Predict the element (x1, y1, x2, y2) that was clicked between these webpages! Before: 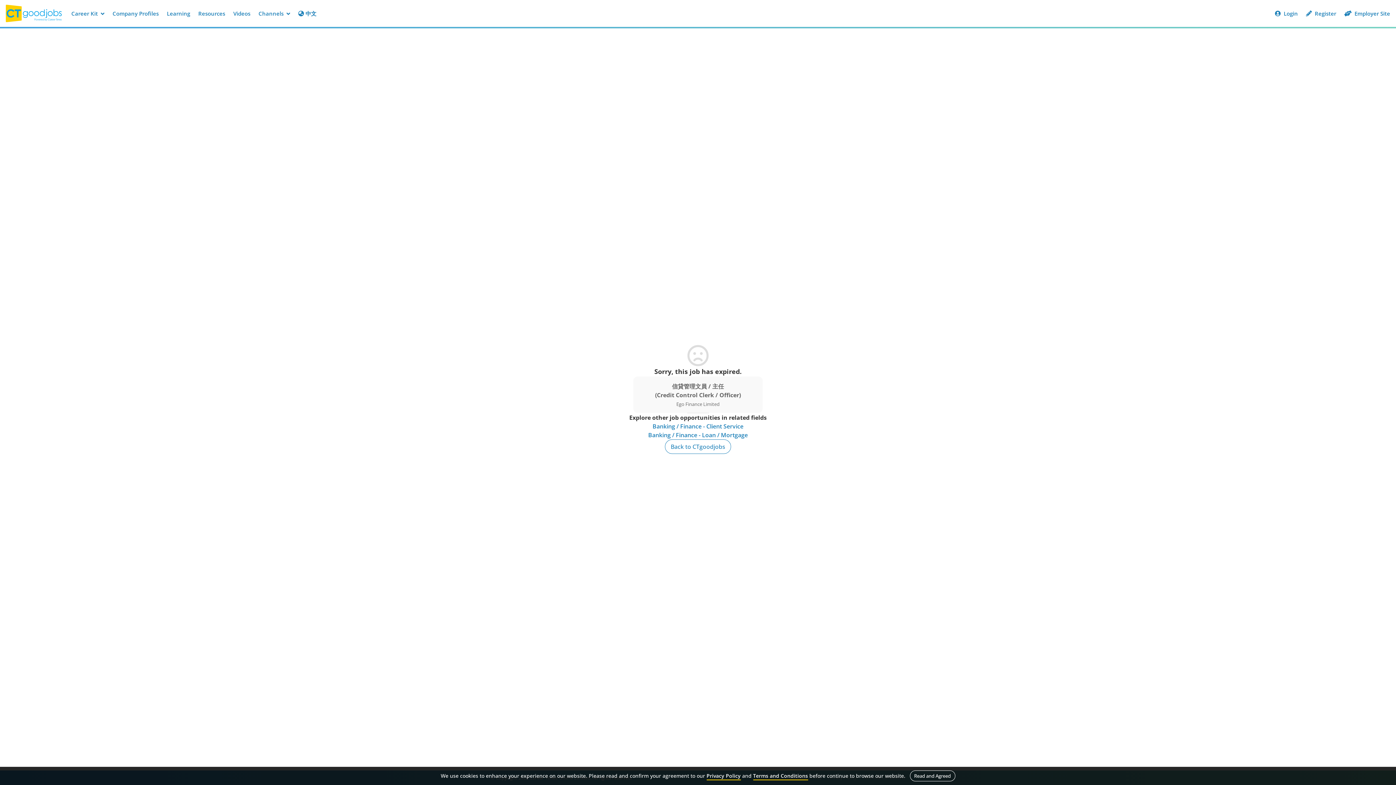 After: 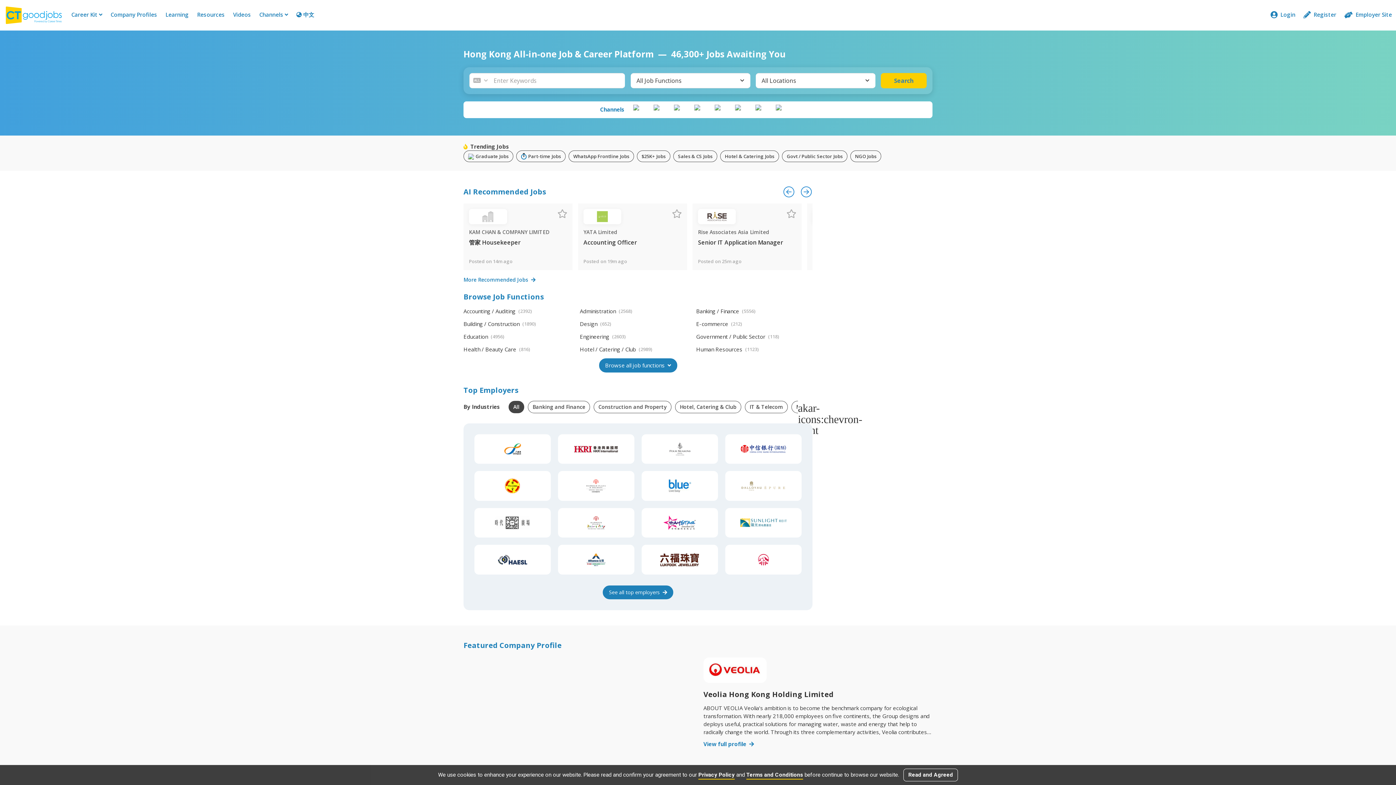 Action: label: Back to CTgoodjobs bbox: (665, 439, 731, 454)